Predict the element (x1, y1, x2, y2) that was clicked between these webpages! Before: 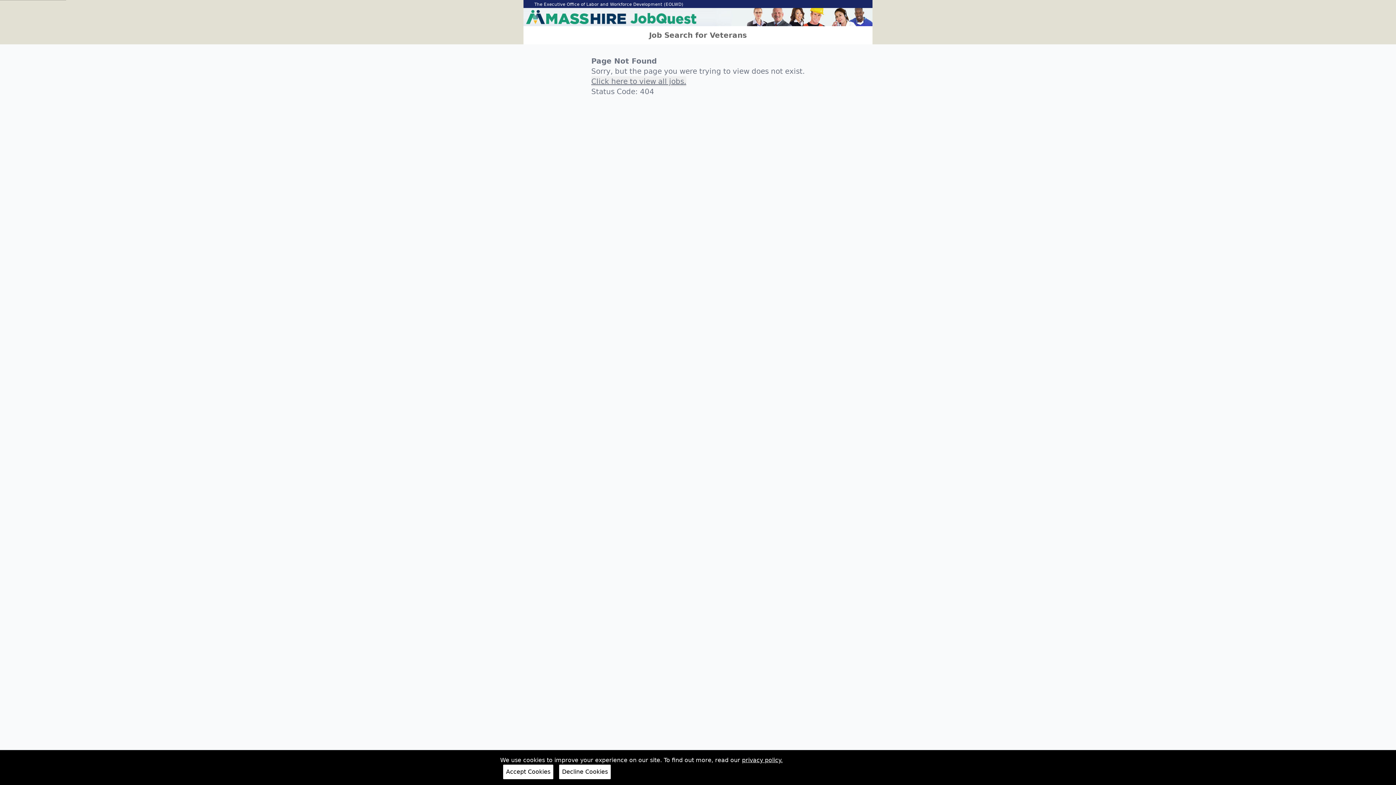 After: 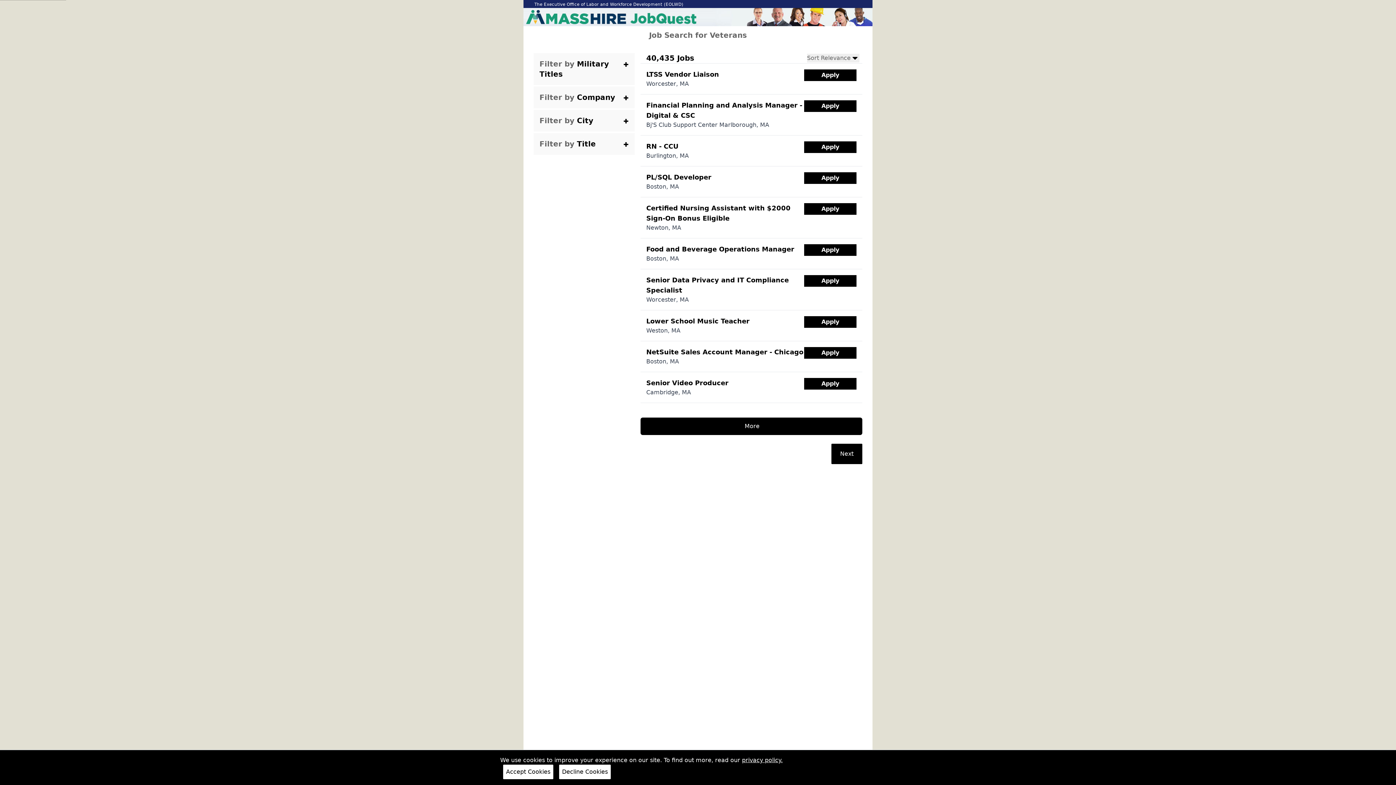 Action: label: Click here to view all jobs. bbox: (591, 76, 686, 86)